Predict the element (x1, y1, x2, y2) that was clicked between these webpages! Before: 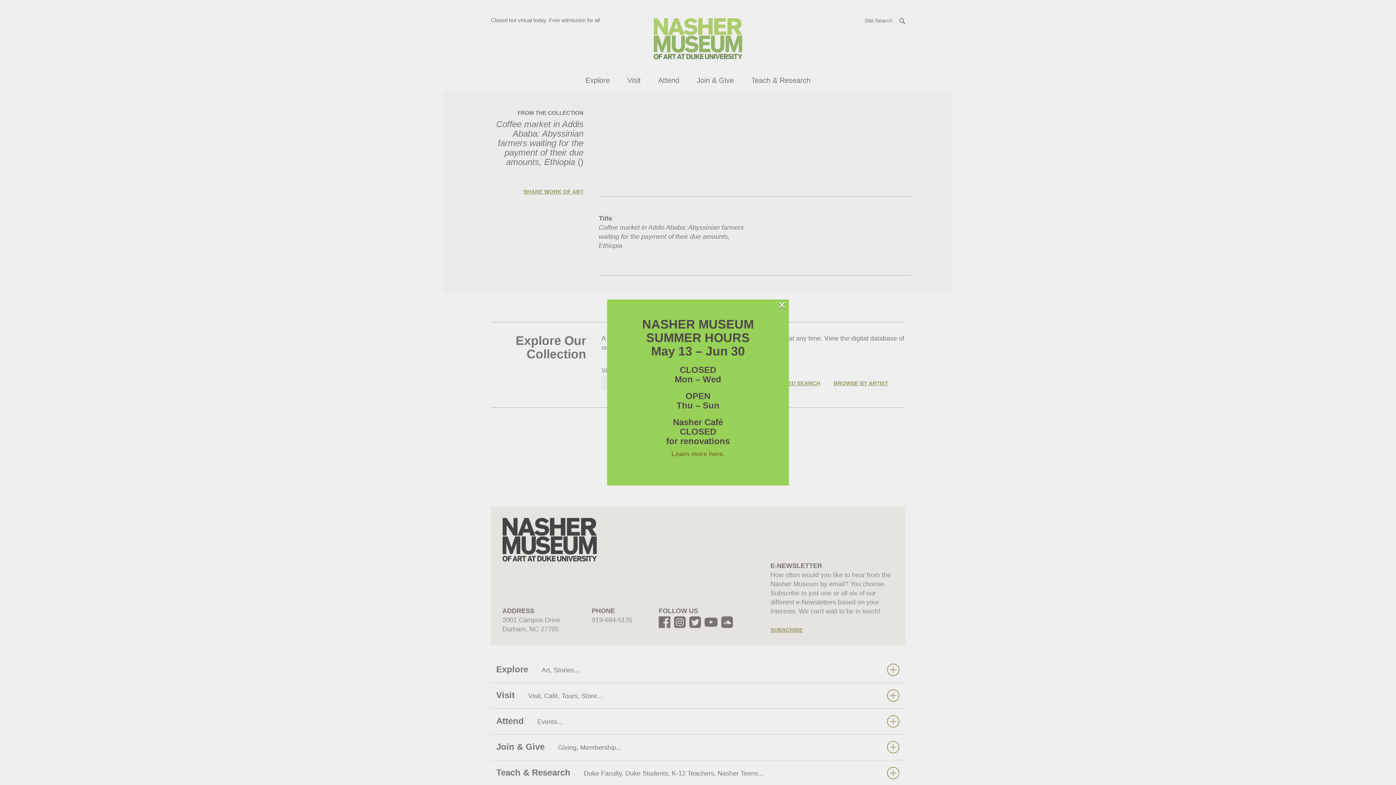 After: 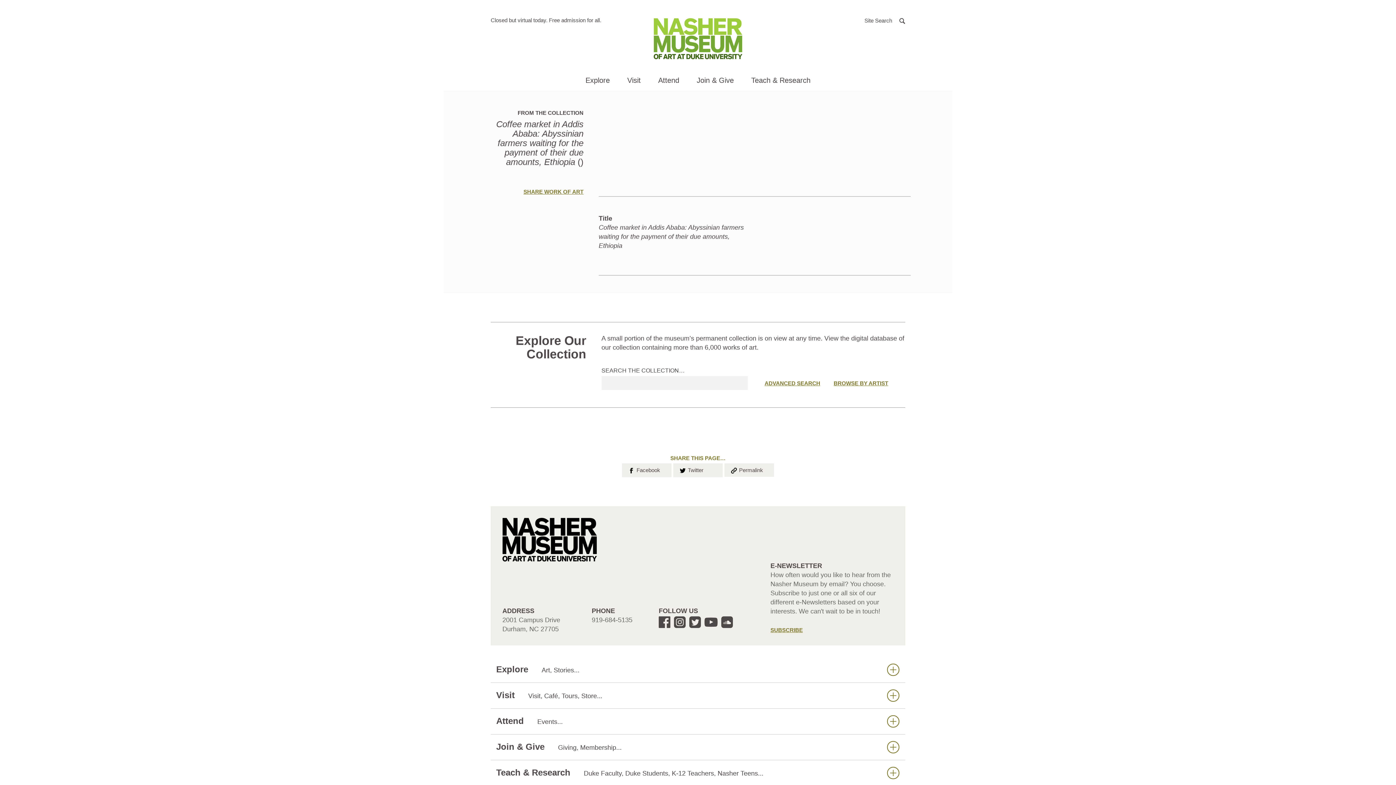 Action: bbox: (777, 301, 786, 308) label: ×